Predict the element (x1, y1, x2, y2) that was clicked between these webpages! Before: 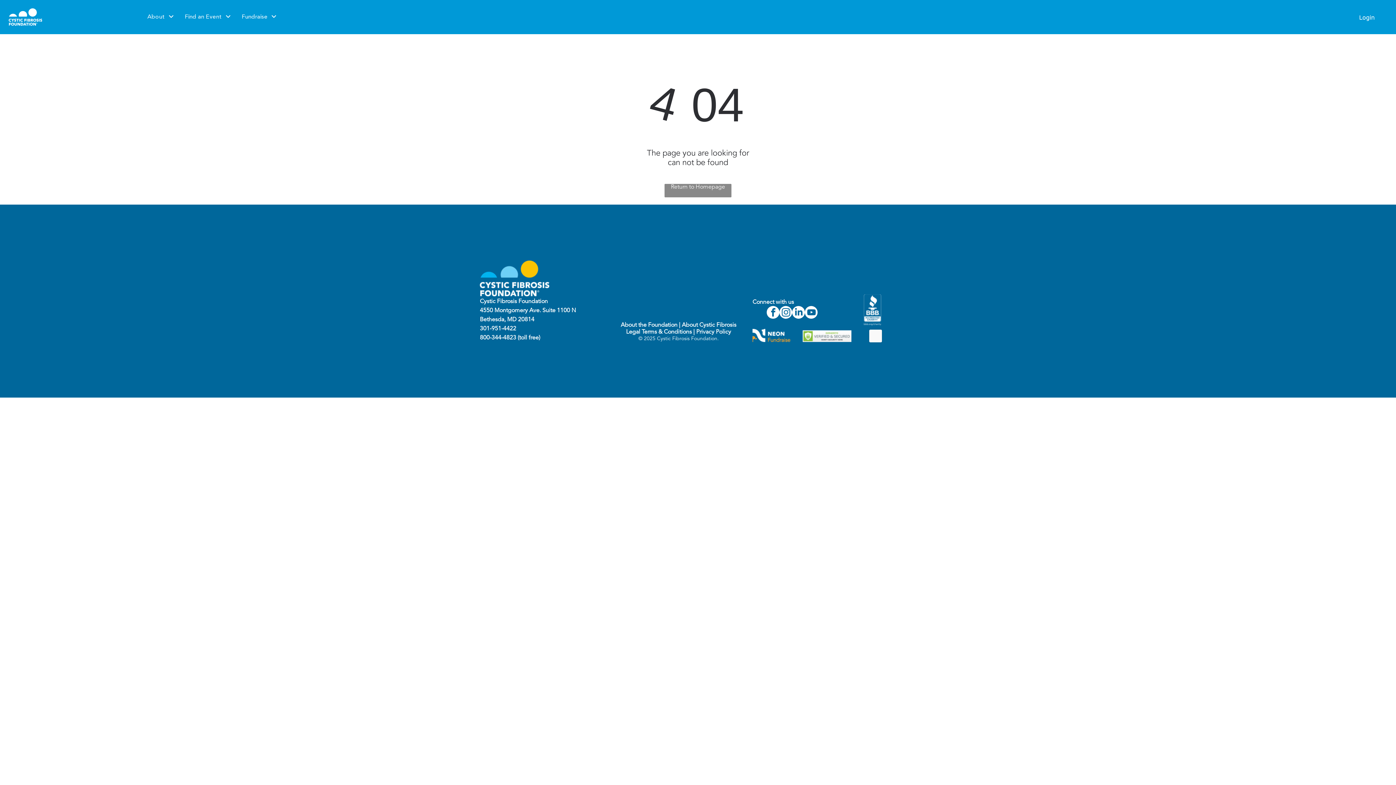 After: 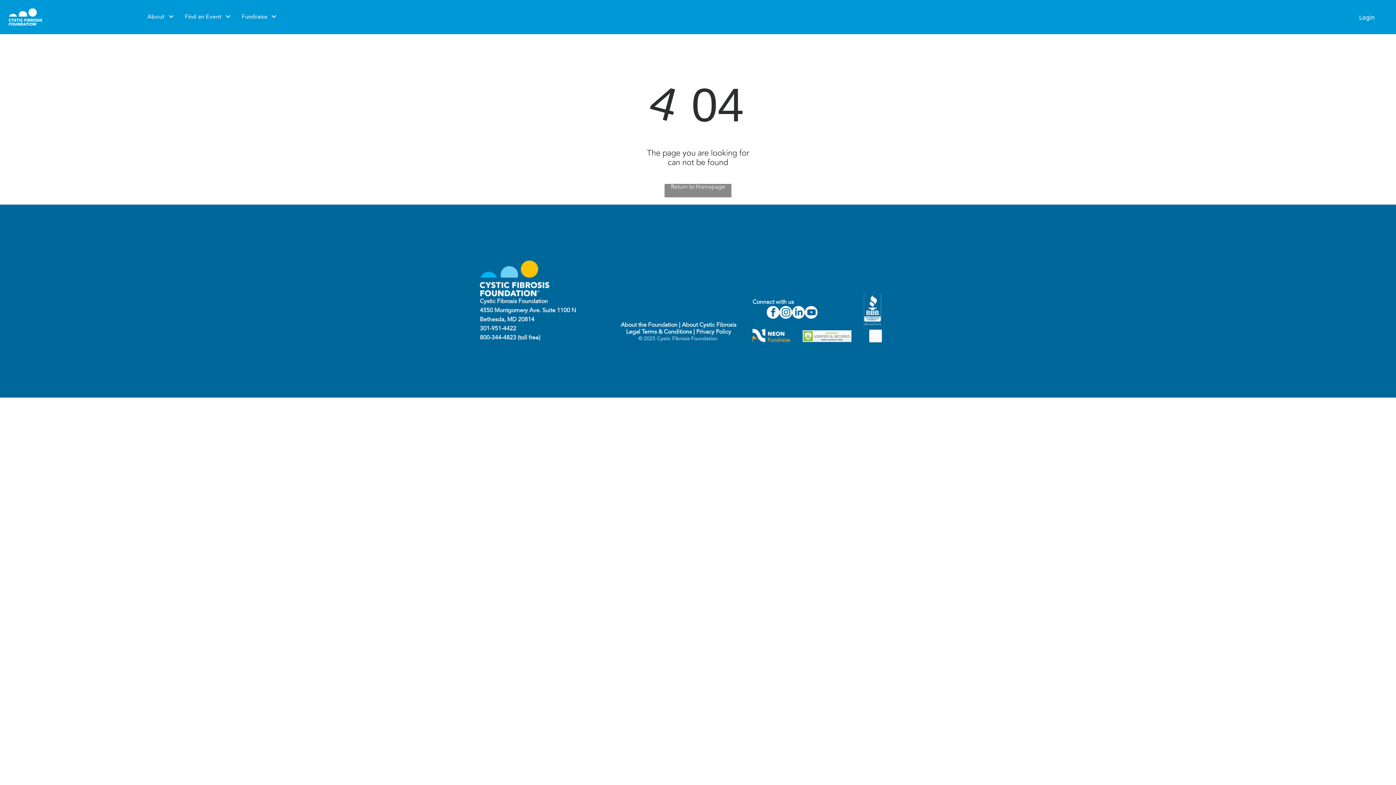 Action: bbox: (696, 329, 731, 335) label: Privacy Policy